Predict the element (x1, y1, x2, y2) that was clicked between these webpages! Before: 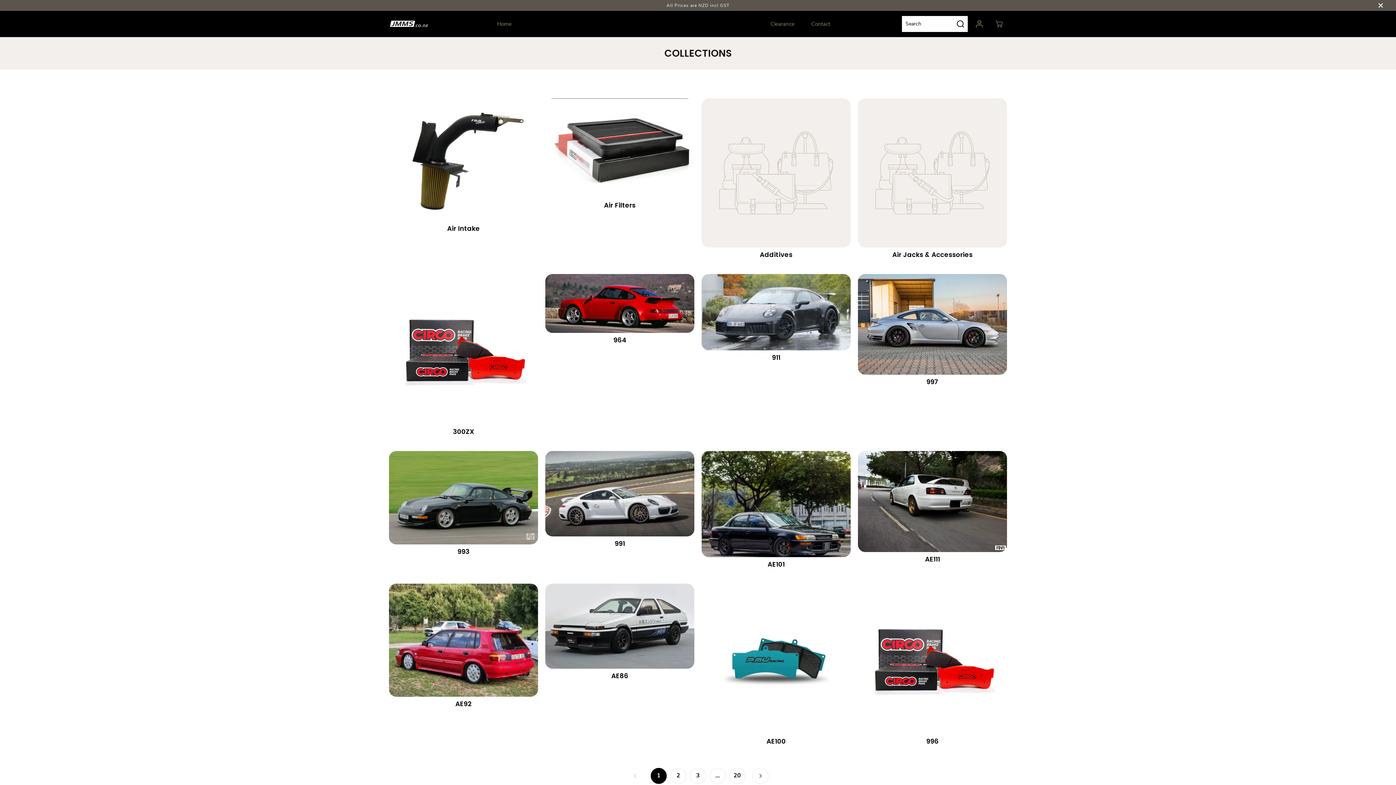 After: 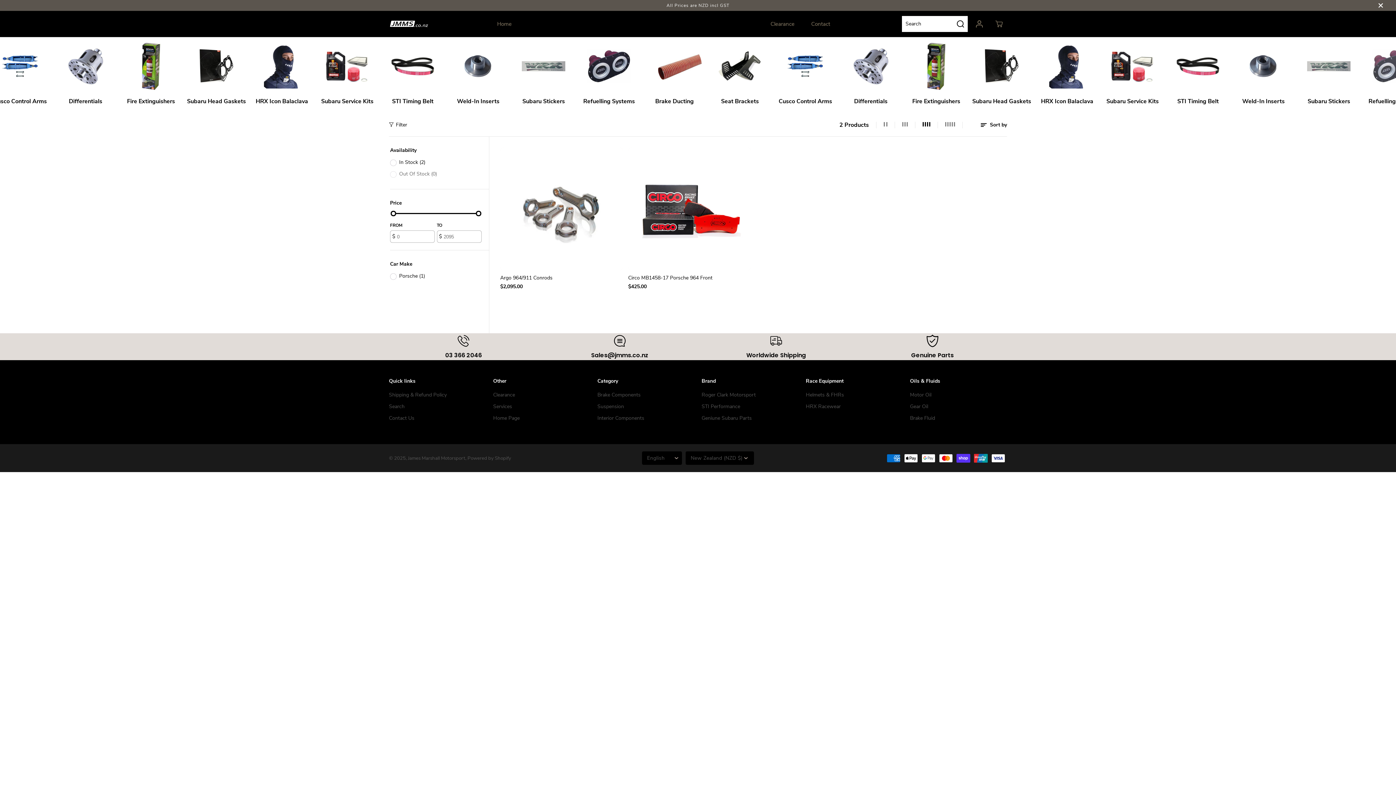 Action: bbox: (613, 335, 626, 344) label: 964